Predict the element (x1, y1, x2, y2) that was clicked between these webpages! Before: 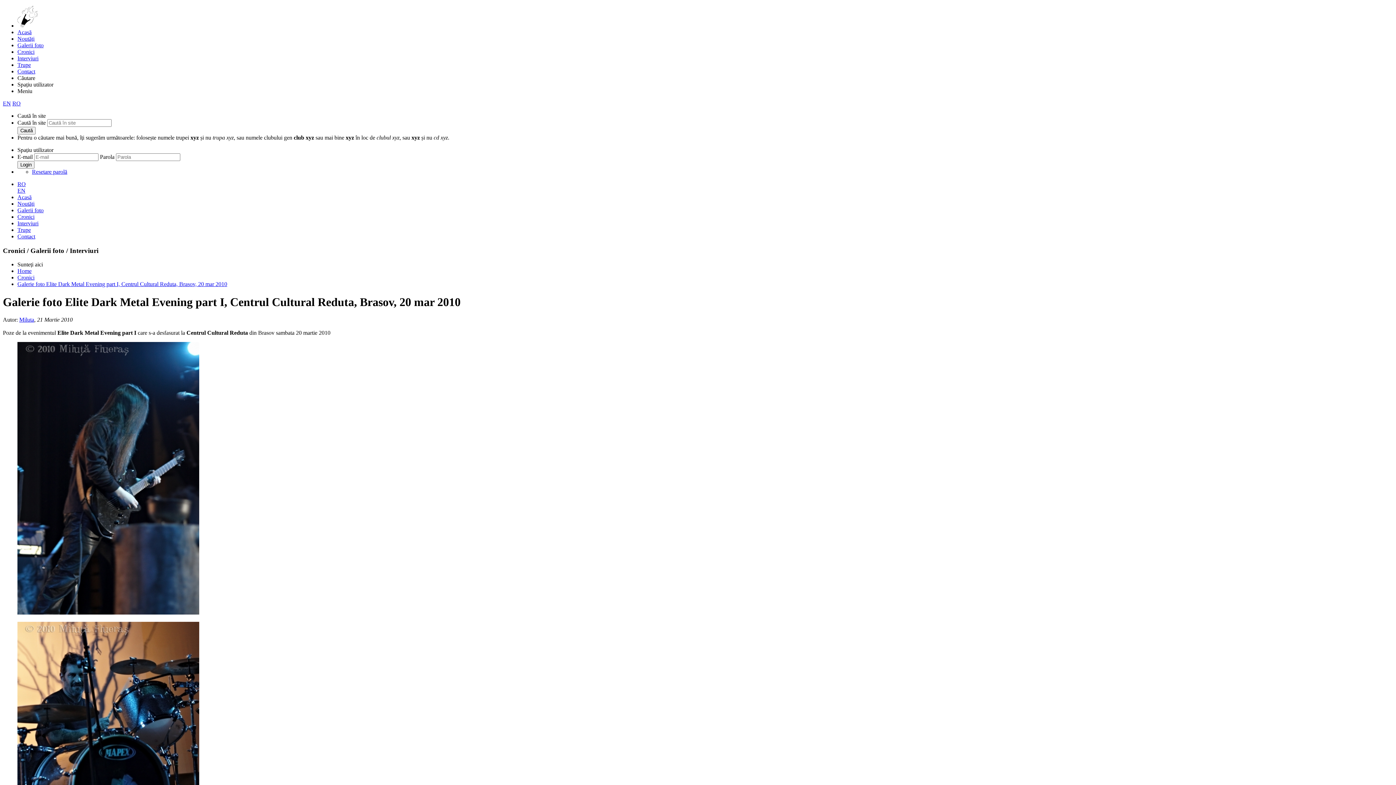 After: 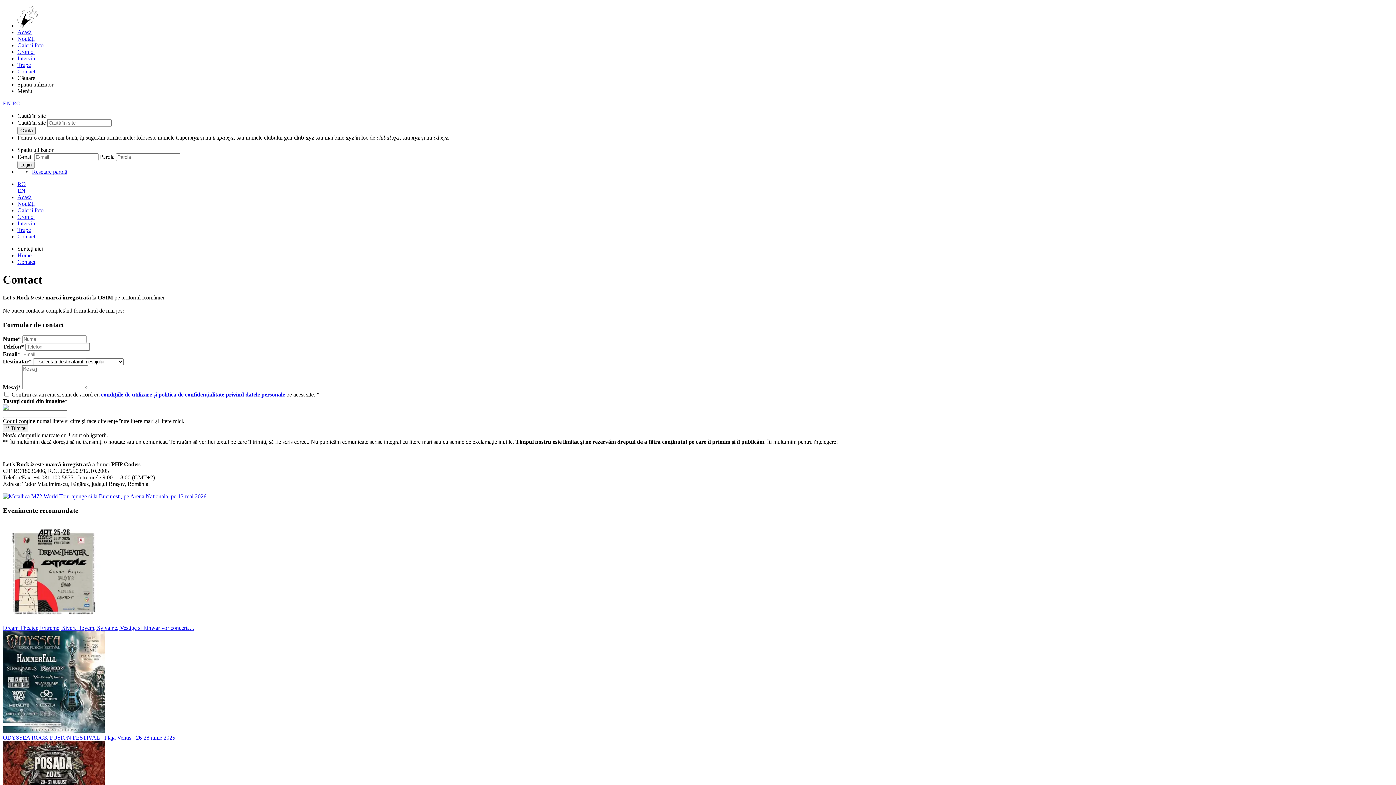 Action: label: Contact bbox: (17, 233, 35, 239)